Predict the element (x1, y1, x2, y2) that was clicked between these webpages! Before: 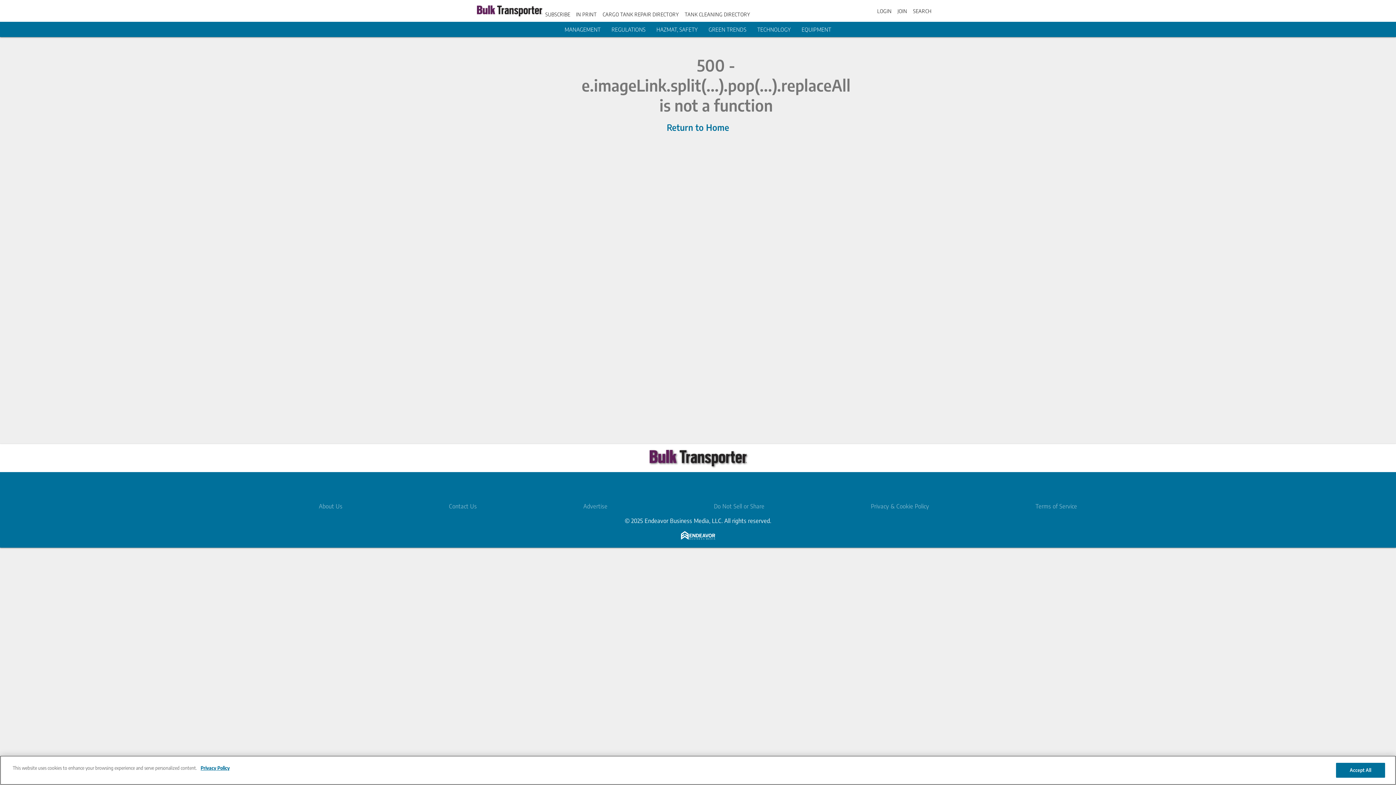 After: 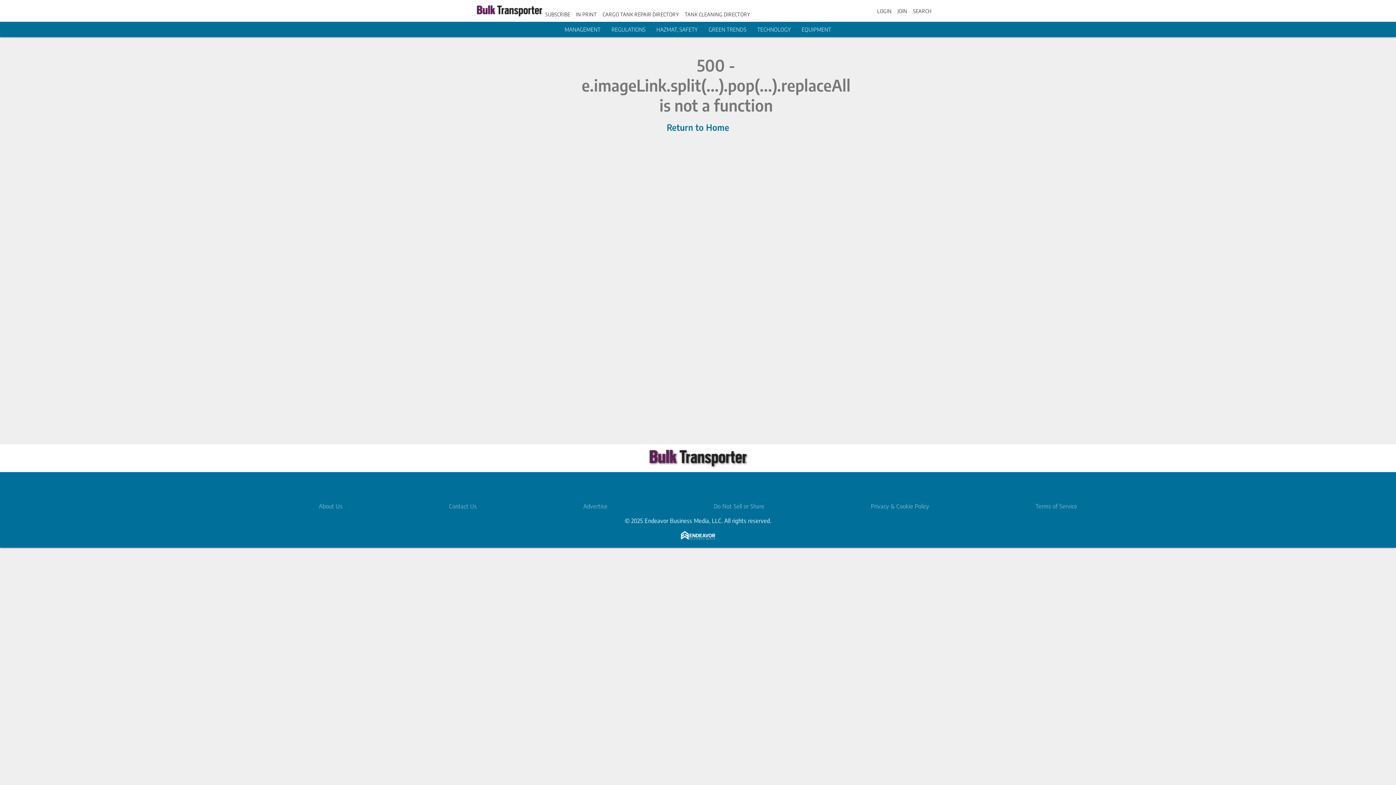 Action: bbox: (666, 121, 729, 132) label: Return to Home